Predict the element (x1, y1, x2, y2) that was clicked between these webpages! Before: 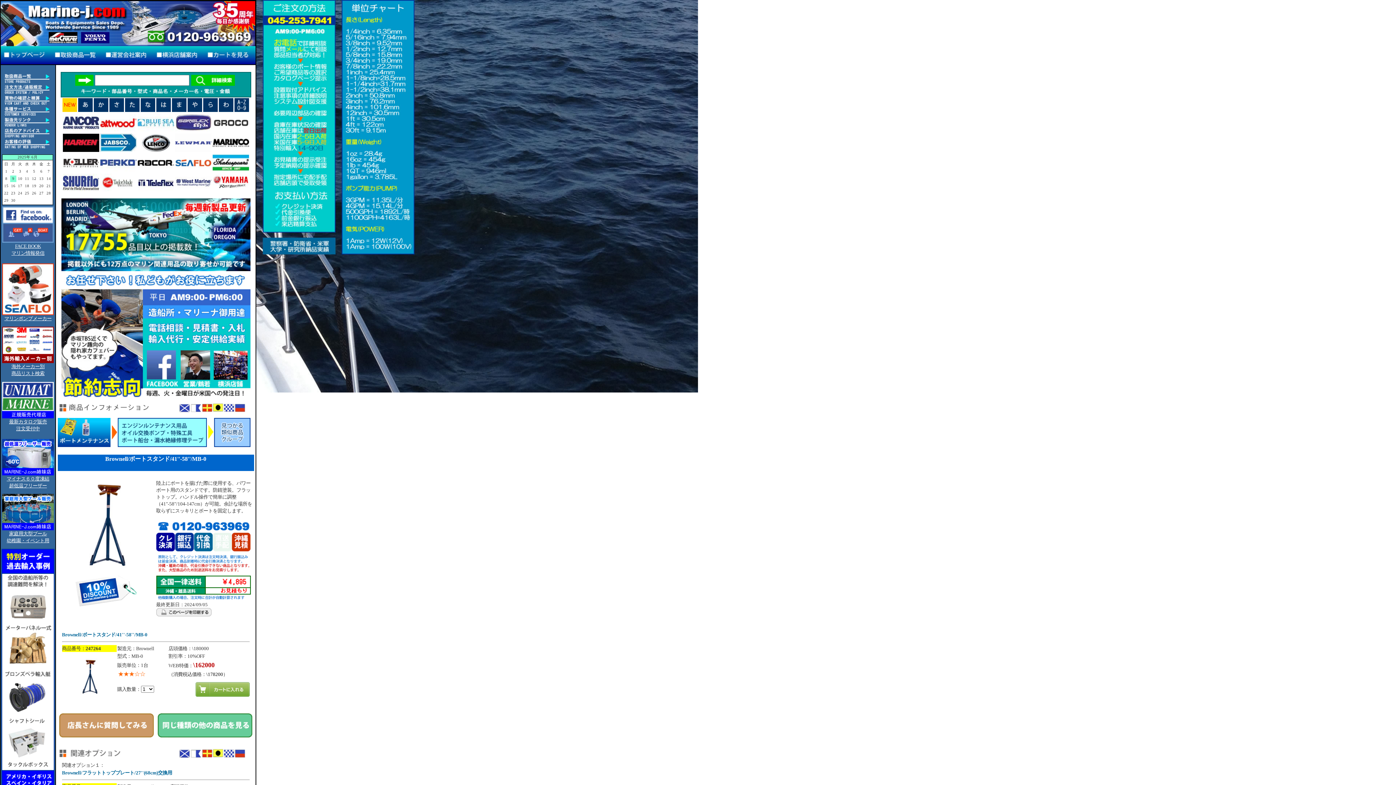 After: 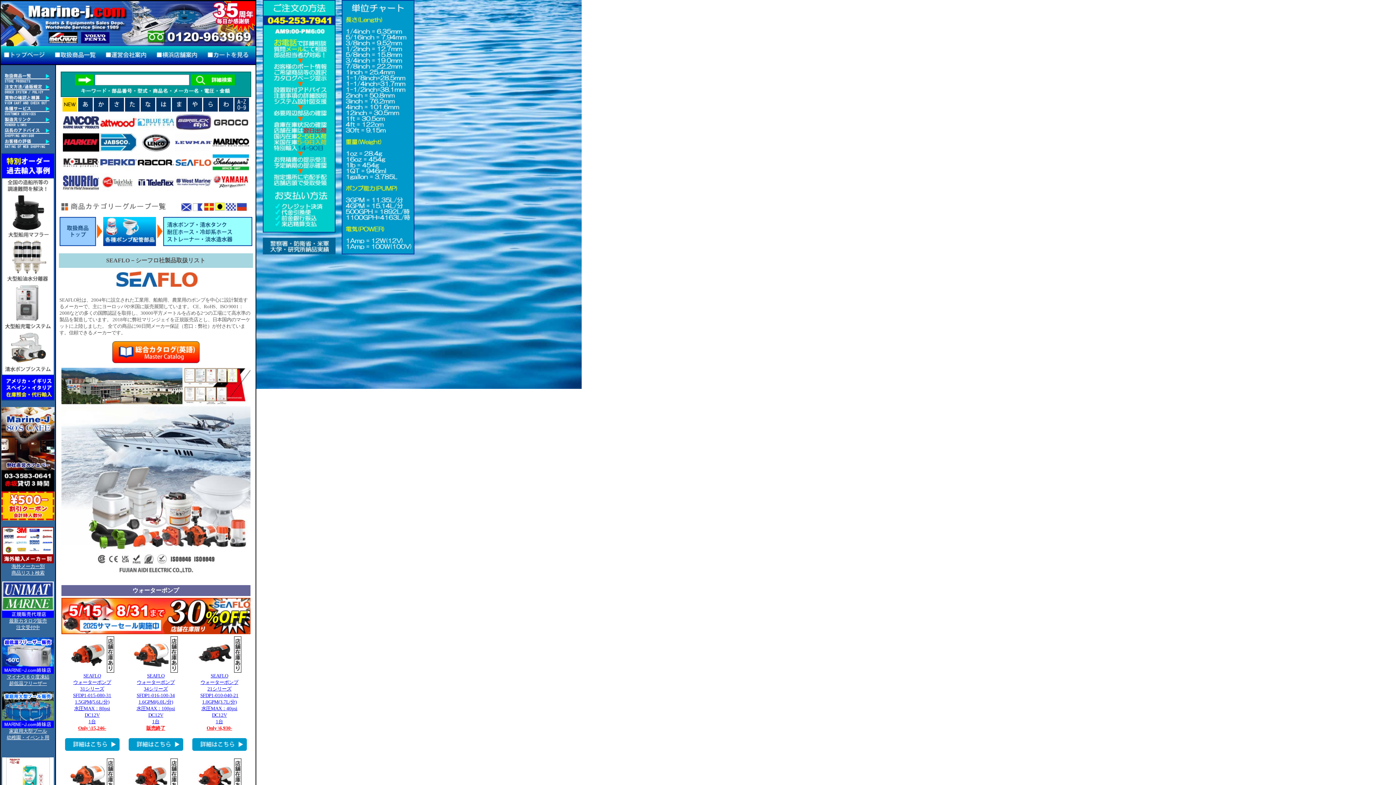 Action: bbox: (2, 310, 53, 321) label: 
マリンポンプメーカー